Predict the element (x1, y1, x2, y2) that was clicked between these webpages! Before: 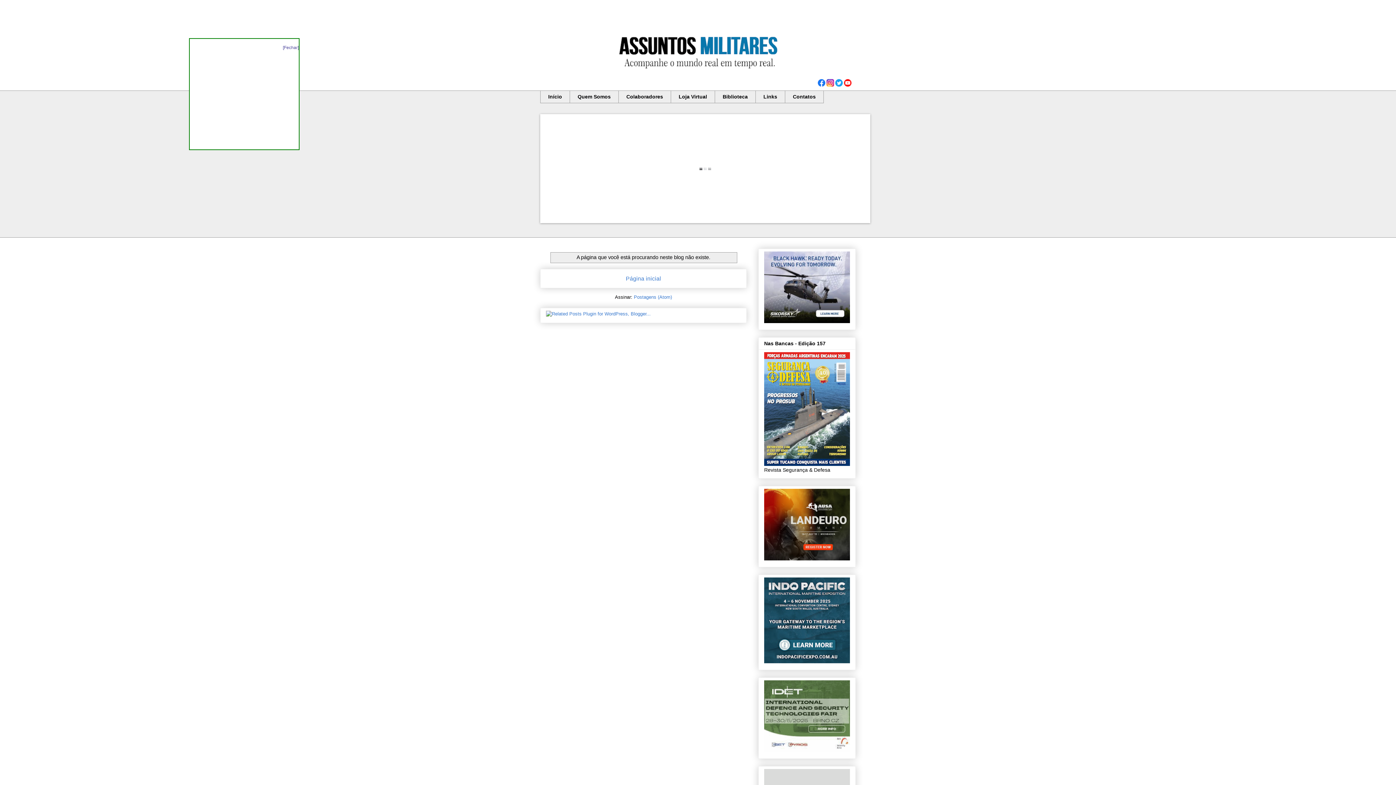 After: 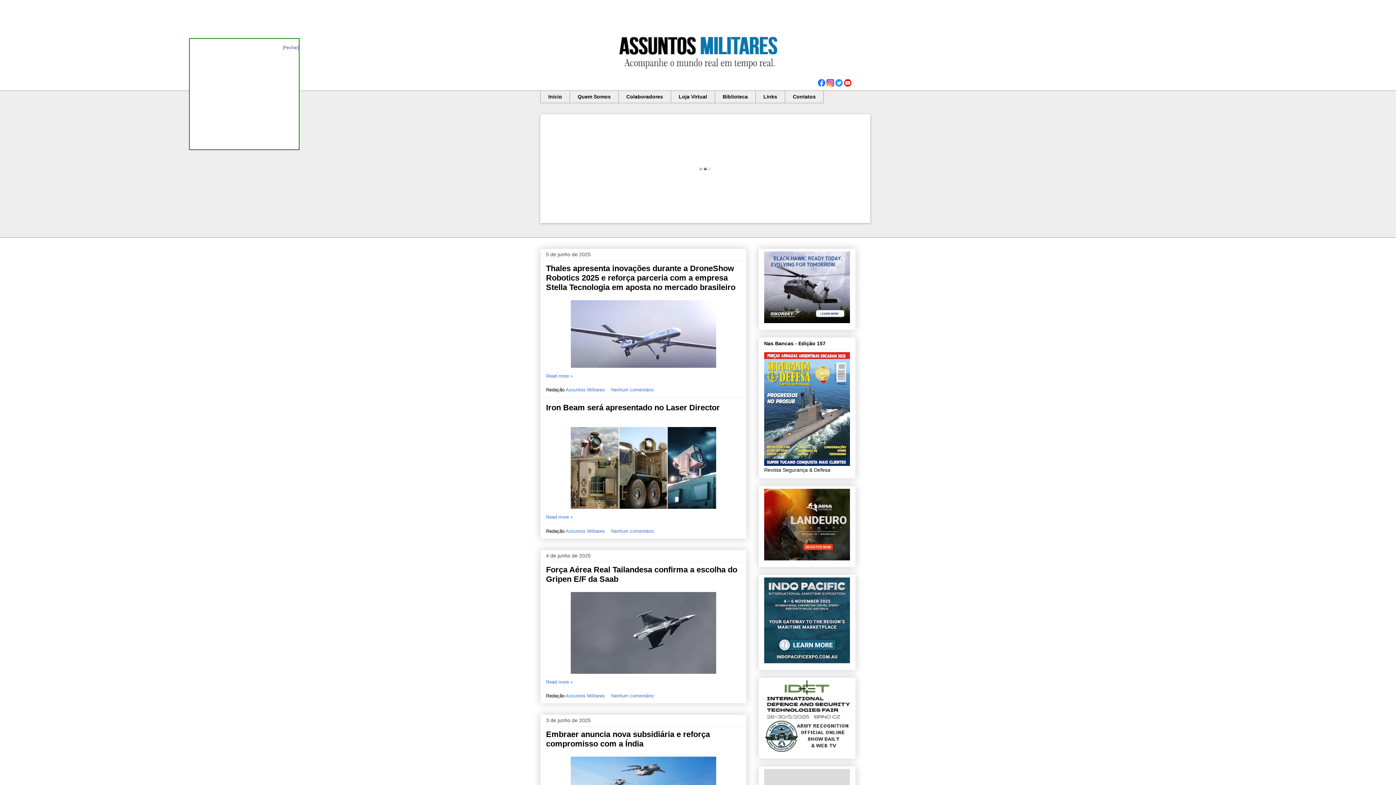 Action: bbox: (540, 10, 856, 90)